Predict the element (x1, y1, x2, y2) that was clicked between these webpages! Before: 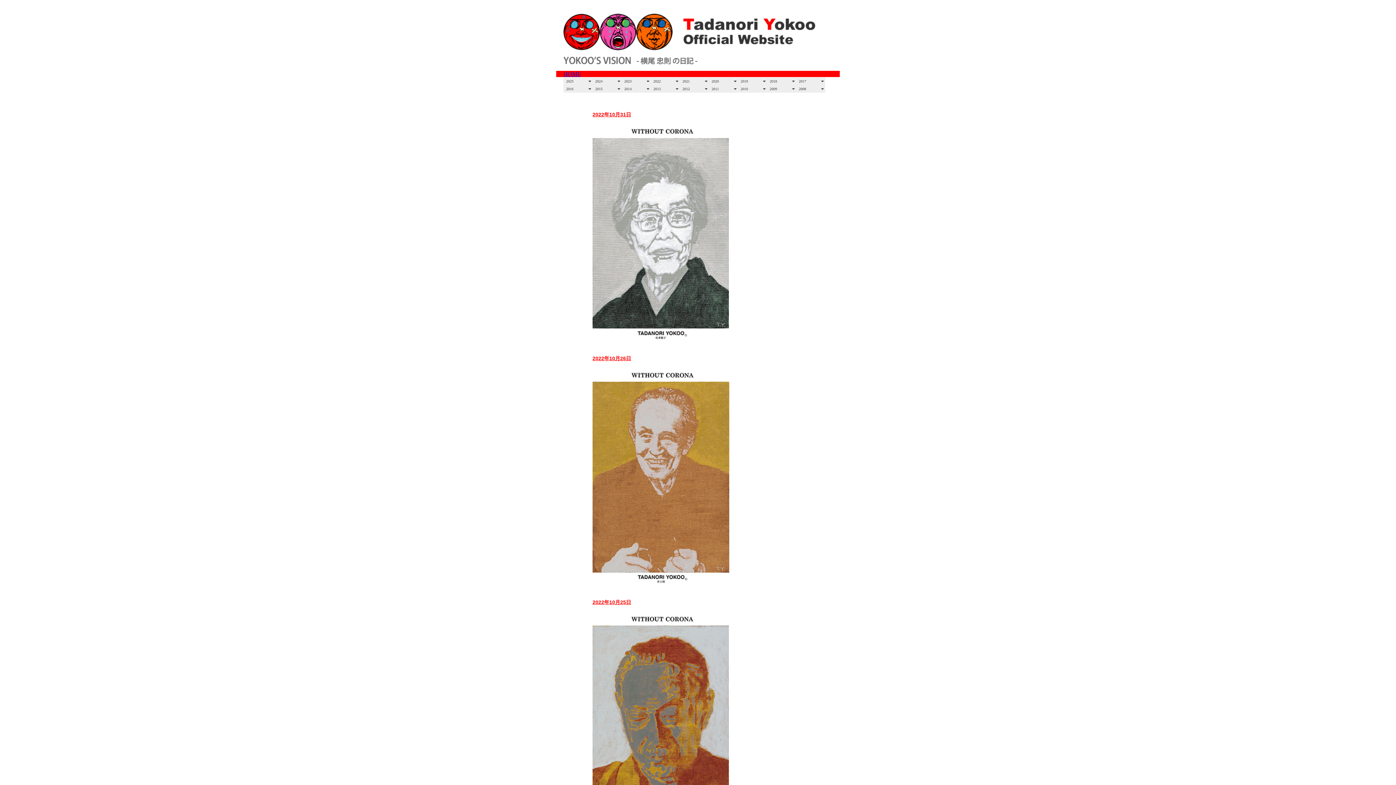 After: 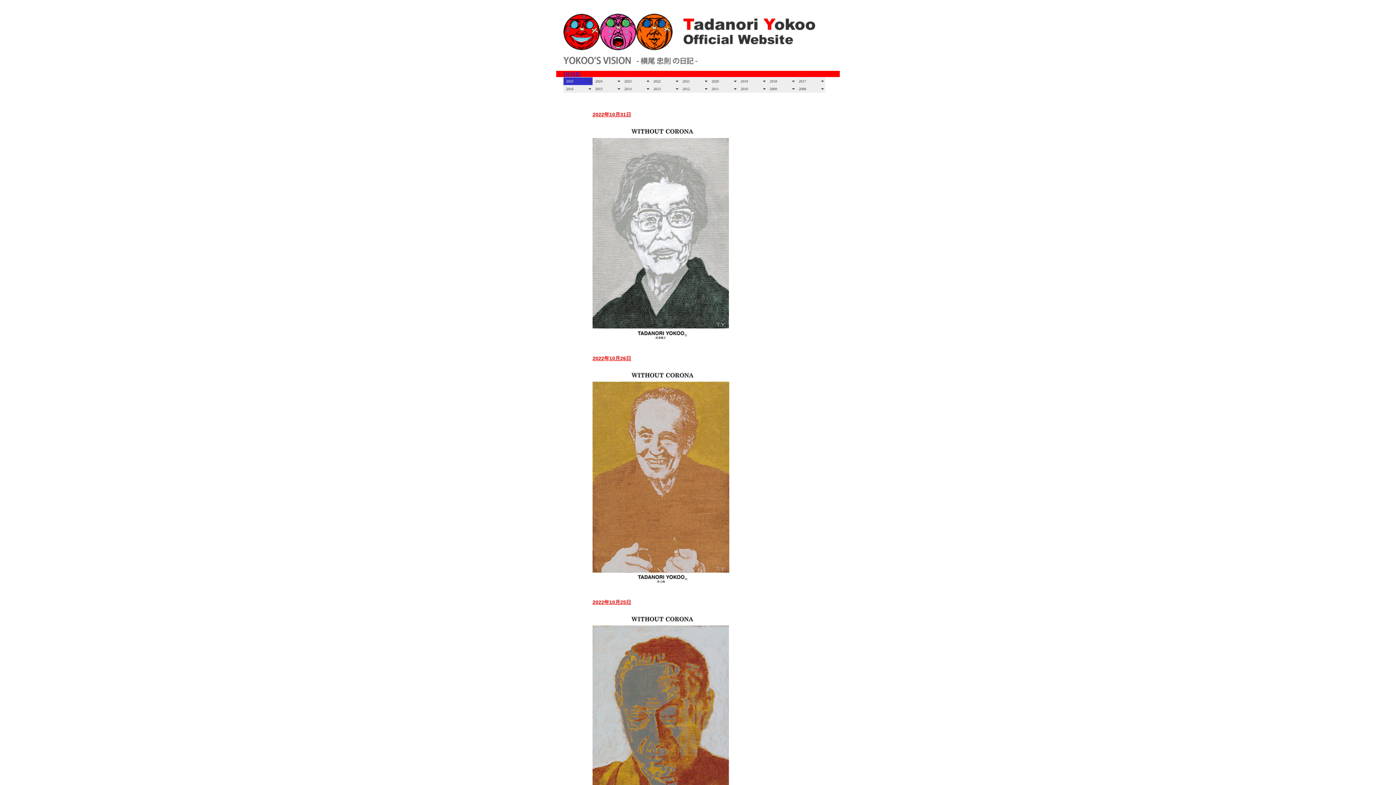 Action: bbox: (563, 77, 592, 85) label: 2025